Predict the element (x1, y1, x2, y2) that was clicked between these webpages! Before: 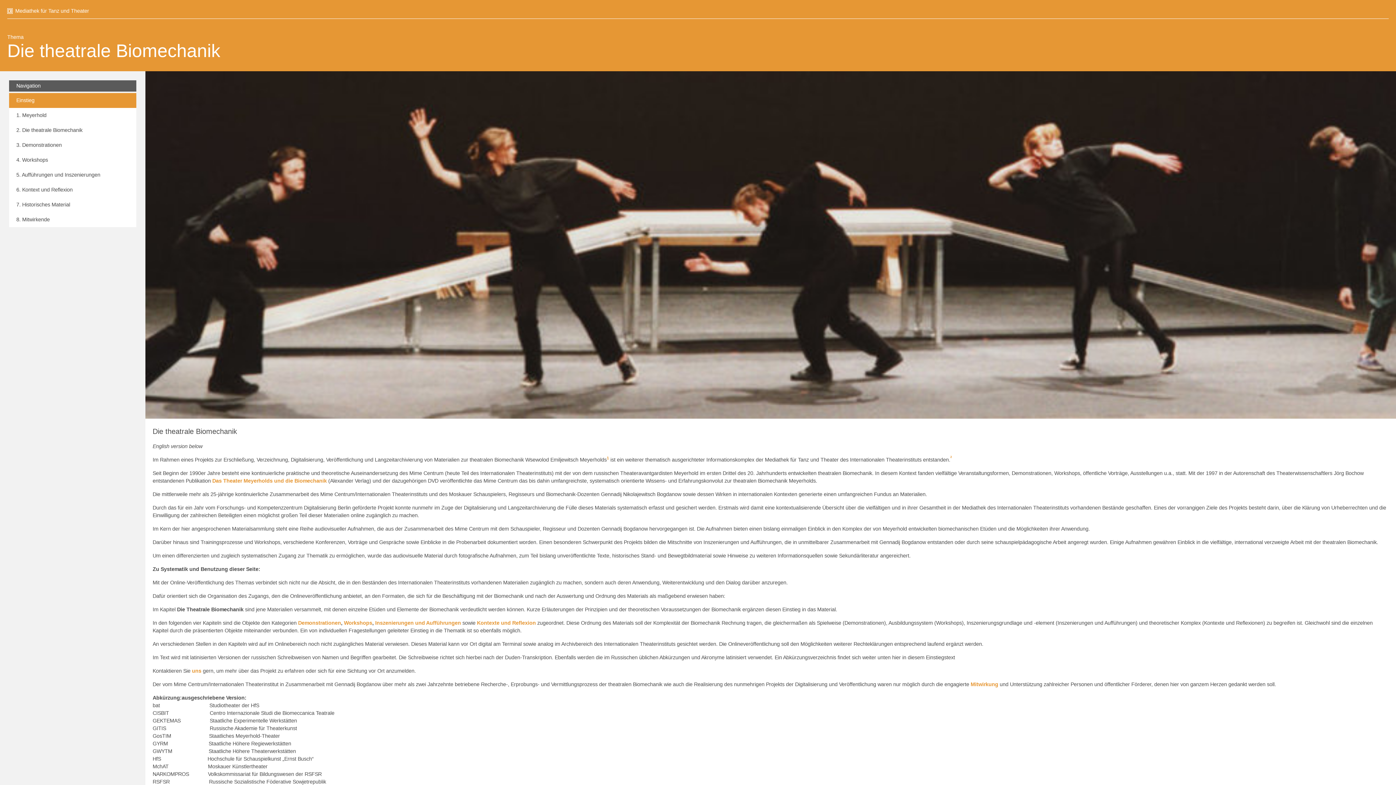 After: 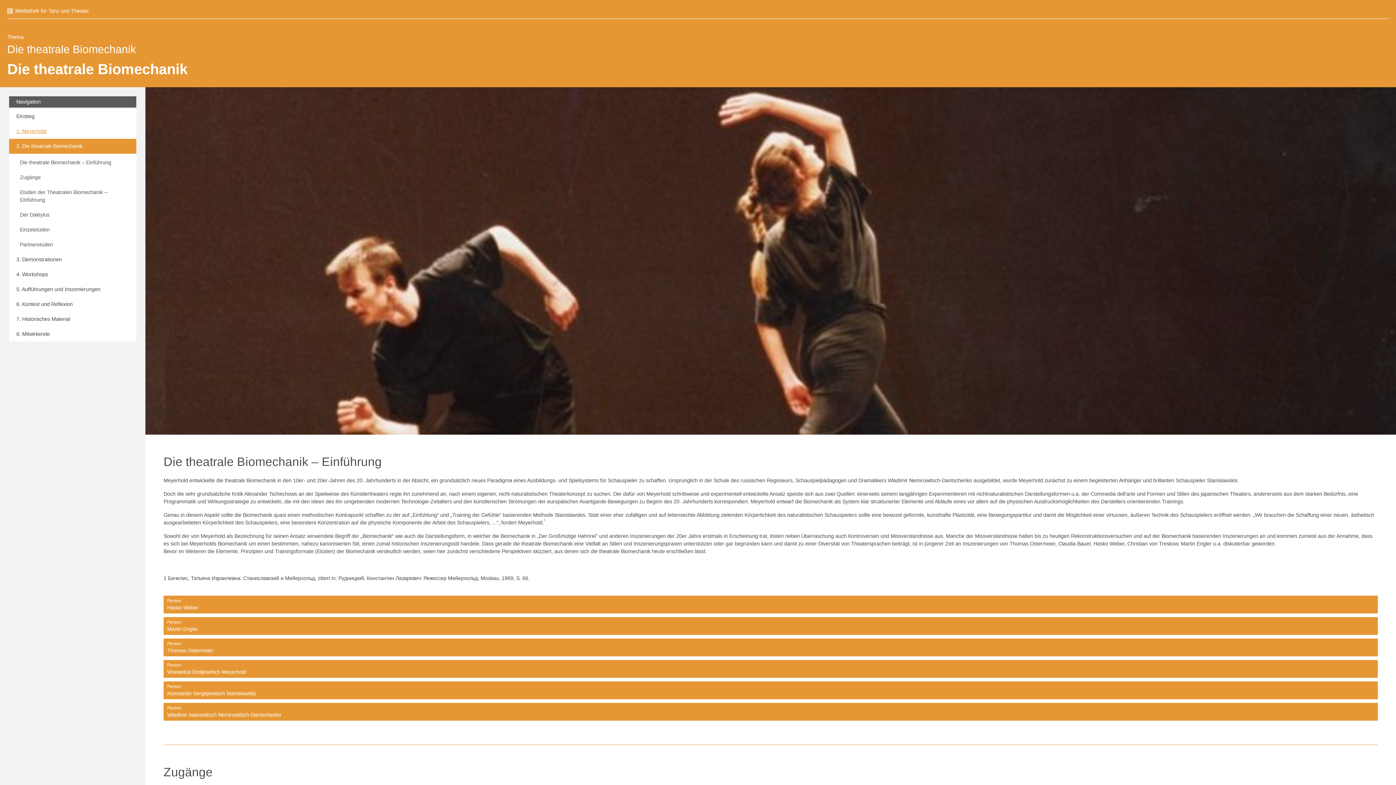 Action: label: 2. Die theatrale Biomechanik bbox: (9, 122, 136, 137)